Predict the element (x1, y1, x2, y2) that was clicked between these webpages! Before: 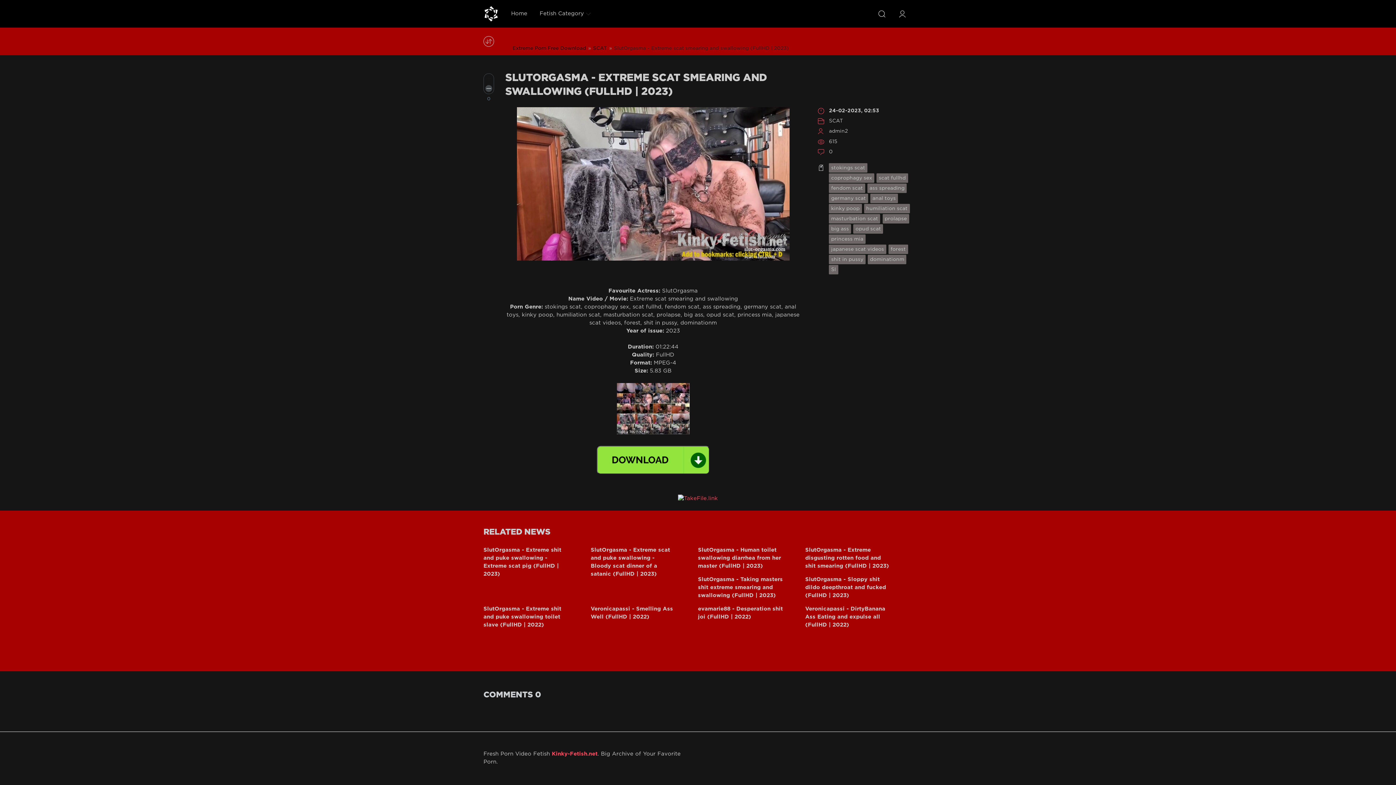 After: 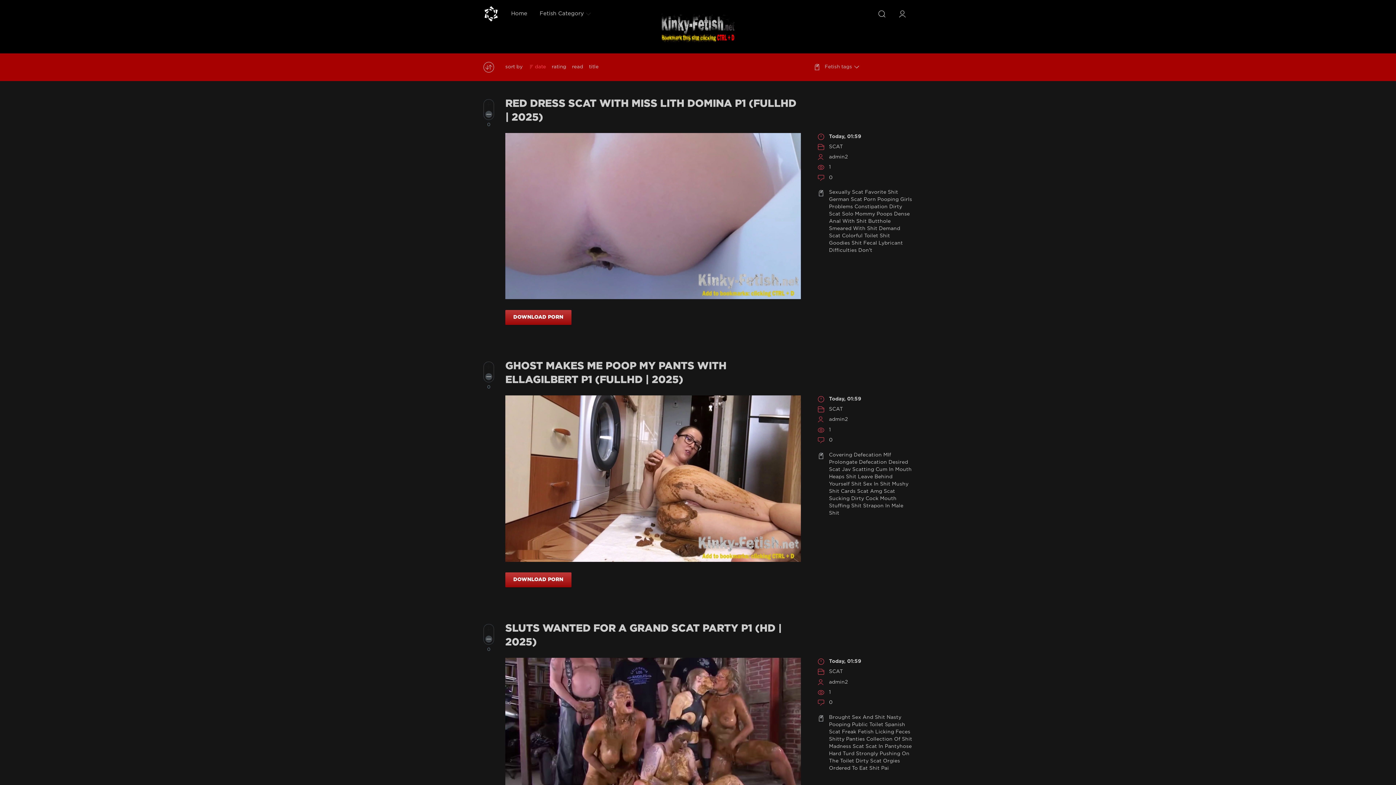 Action: label: Kinky-Fetish.net bbox: (551, 751, 597, 756)